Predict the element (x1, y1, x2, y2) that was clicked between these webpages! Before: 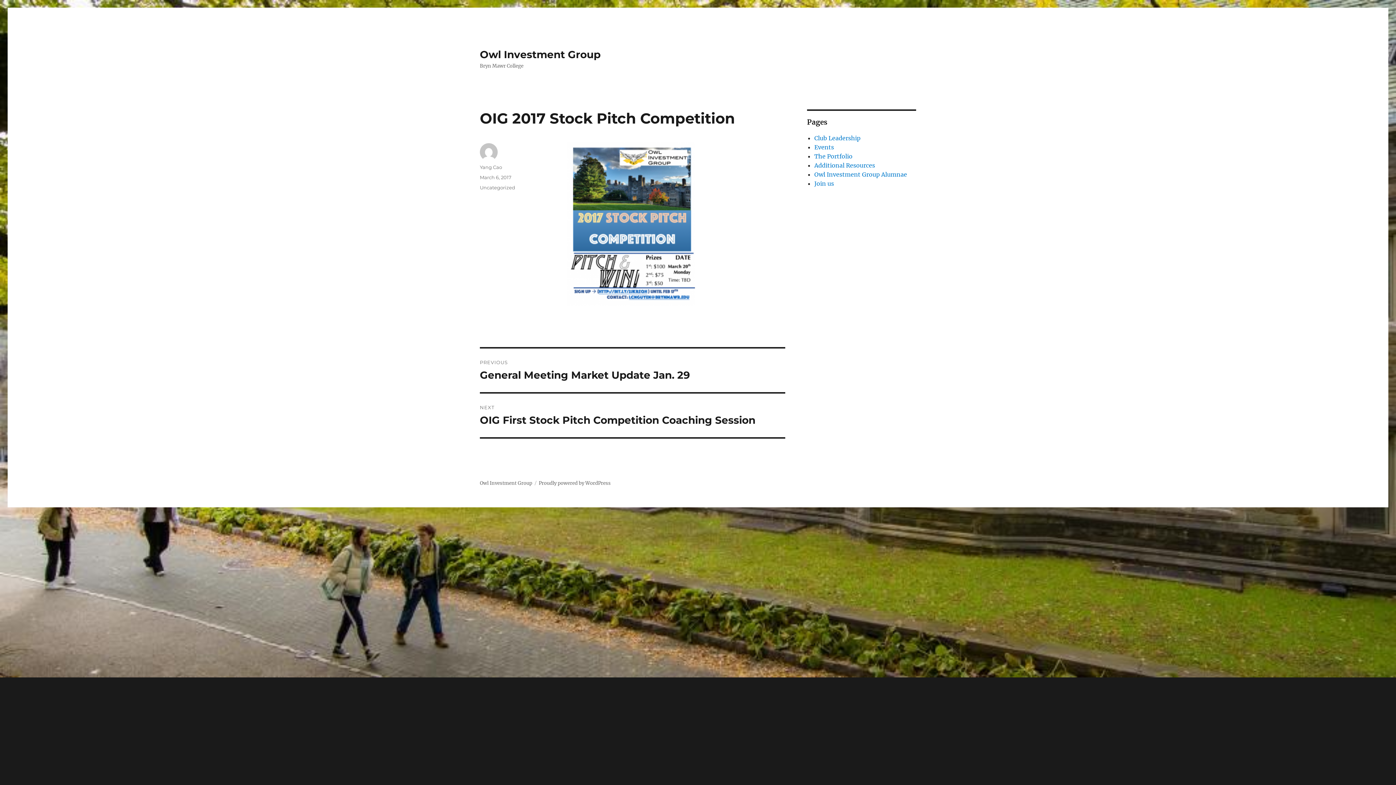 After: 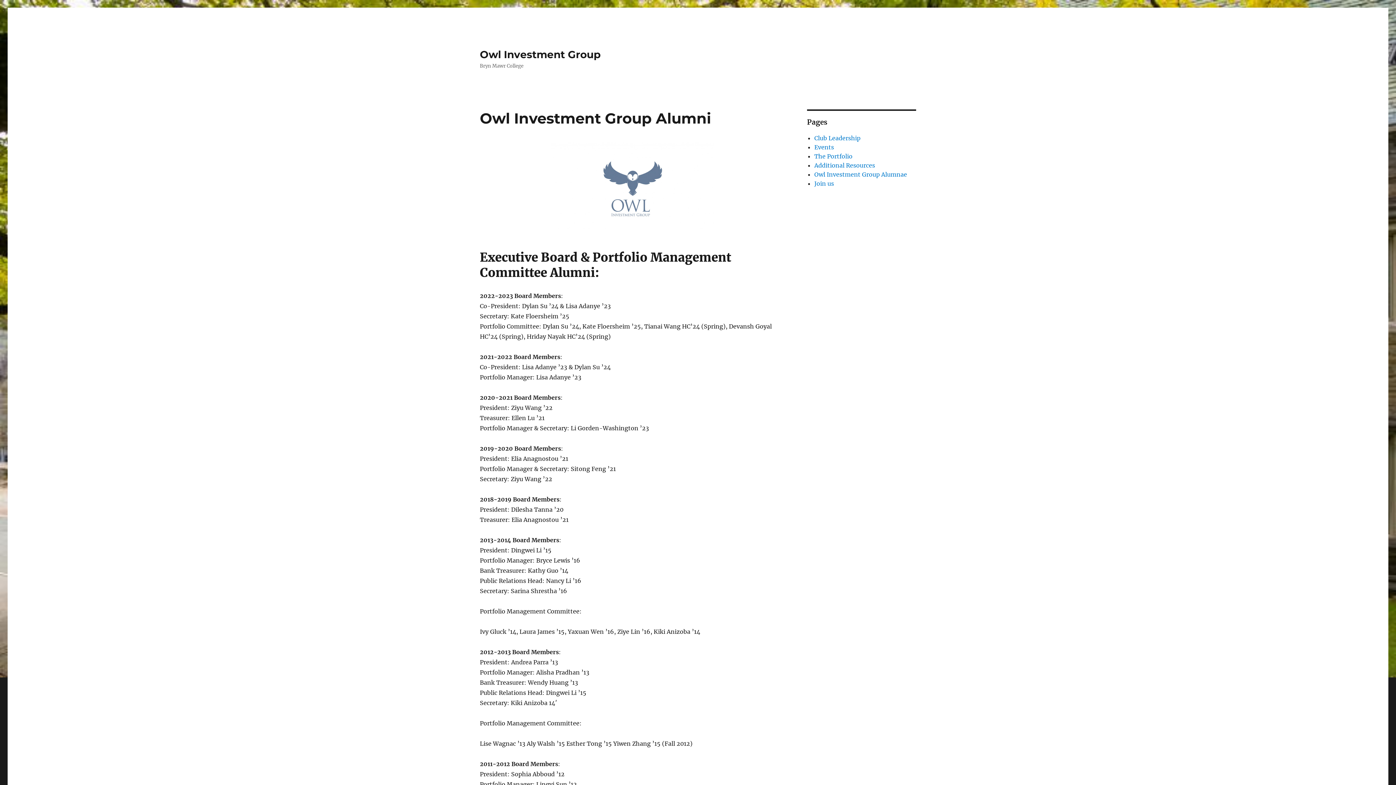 Action: label: Owl Investment Group Alumnae bbox: (814, 170, 907, 178)